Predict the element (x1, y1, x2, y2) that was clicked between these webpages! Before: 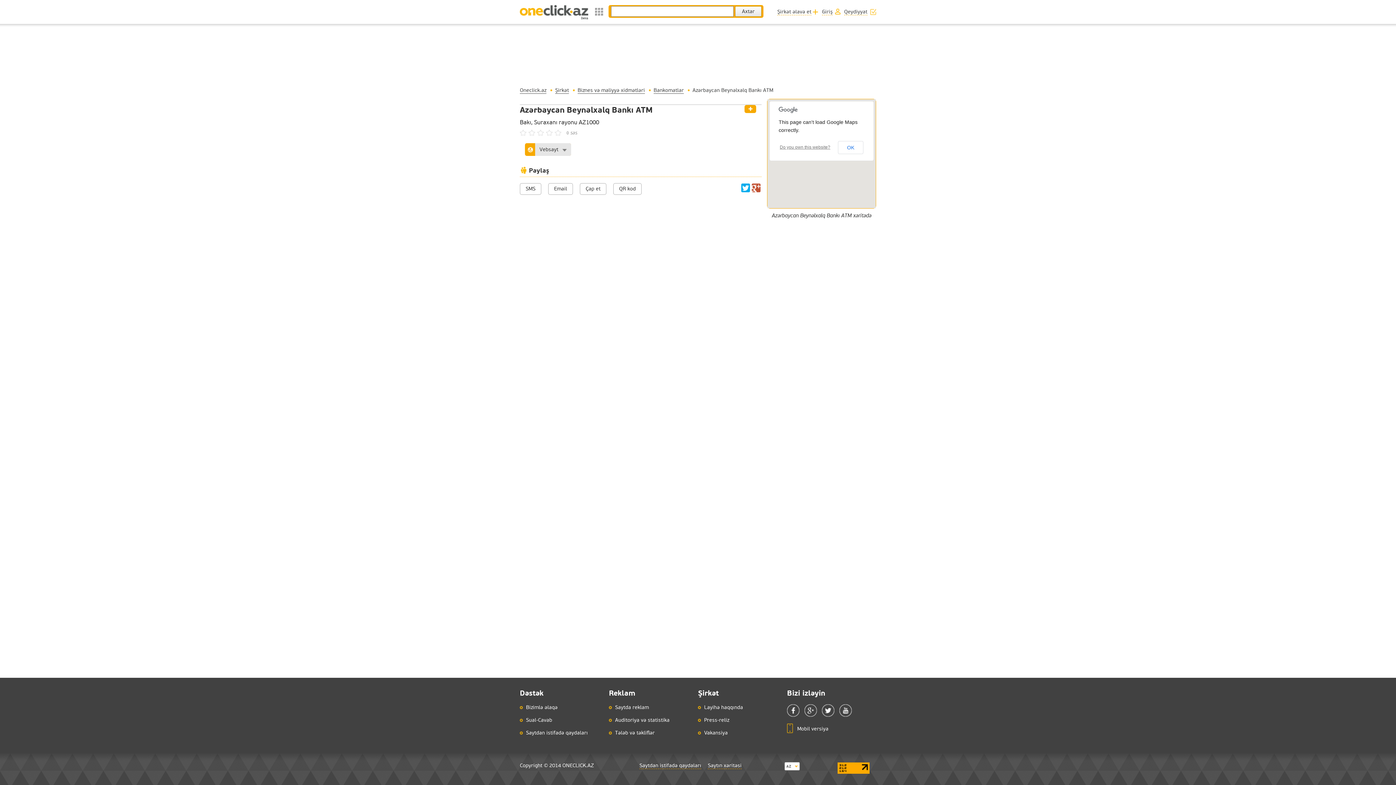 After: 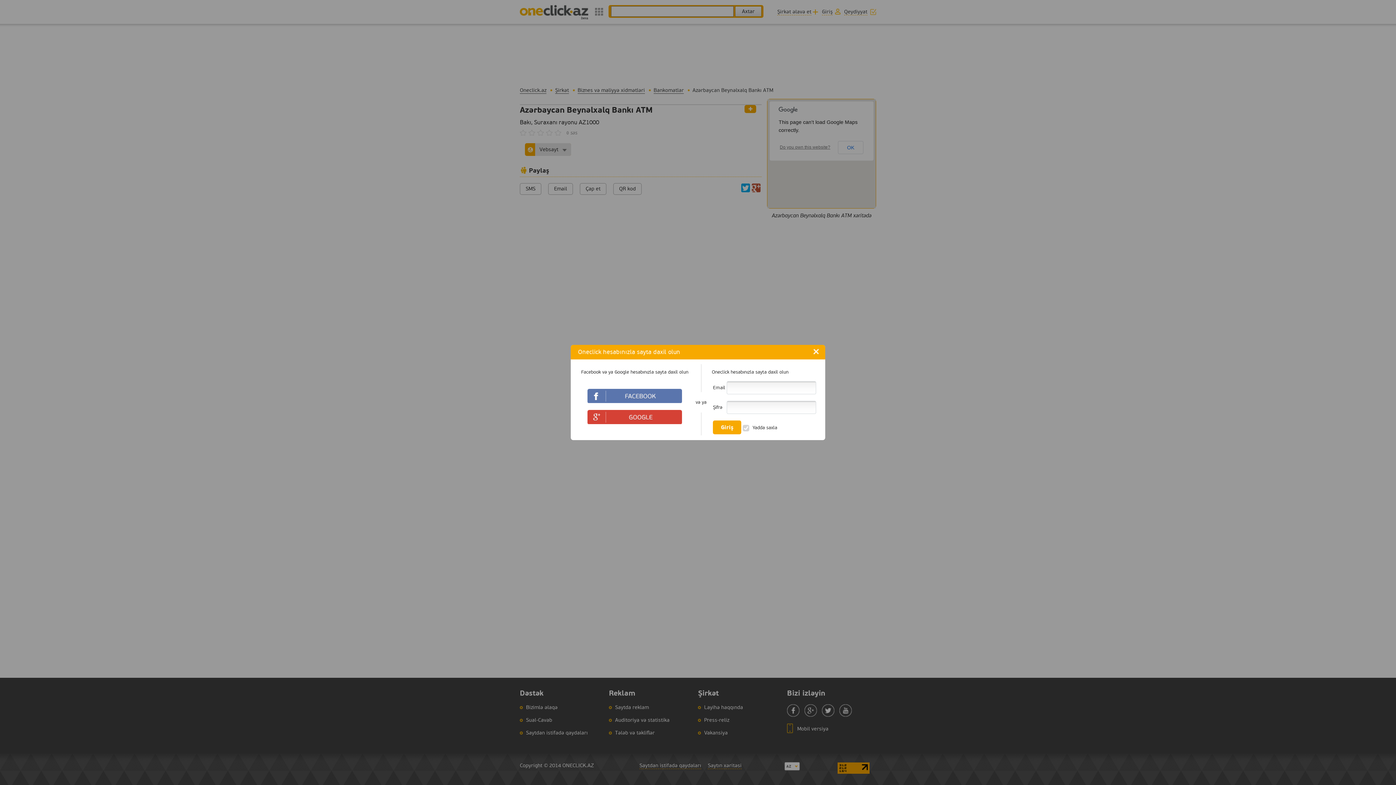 Action: label: Email bbox: (548, 183, 573, 194)